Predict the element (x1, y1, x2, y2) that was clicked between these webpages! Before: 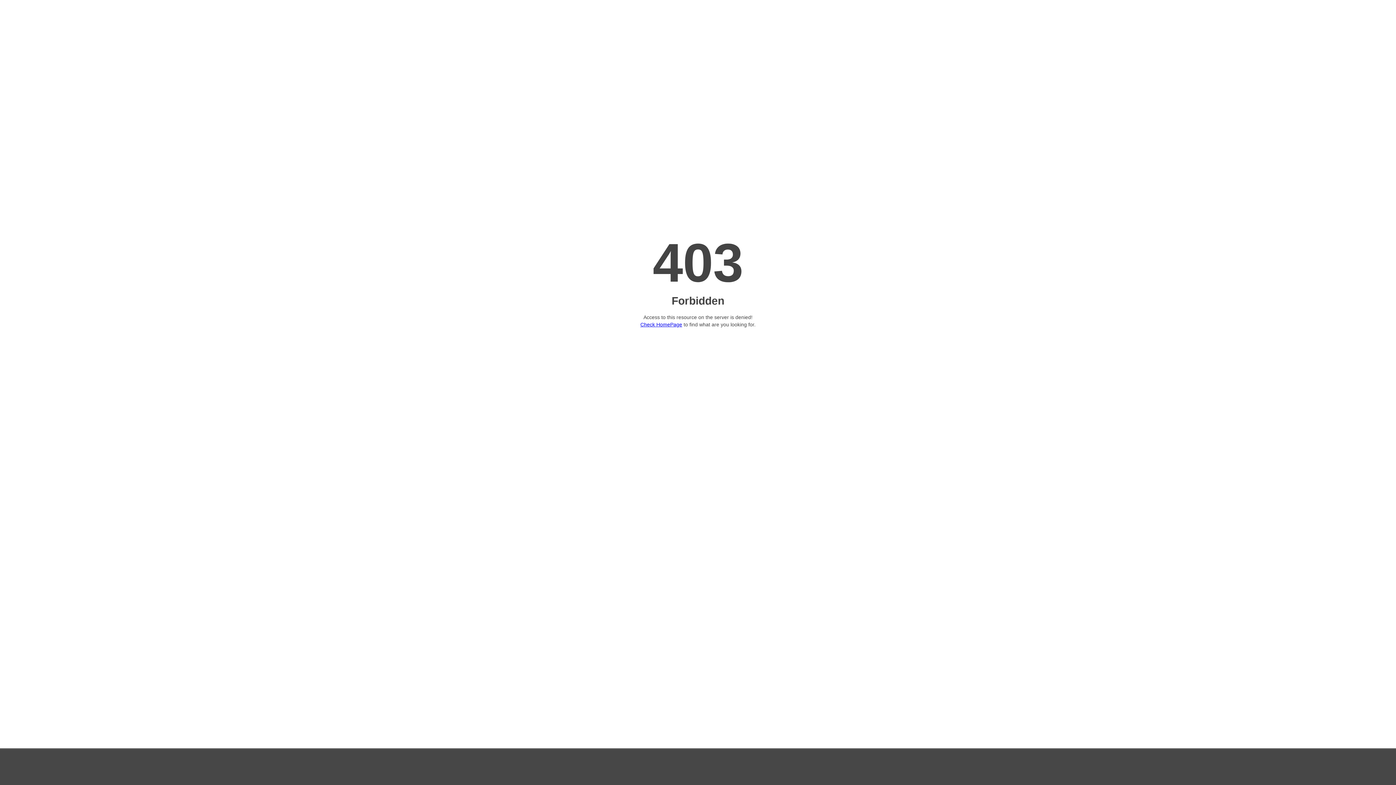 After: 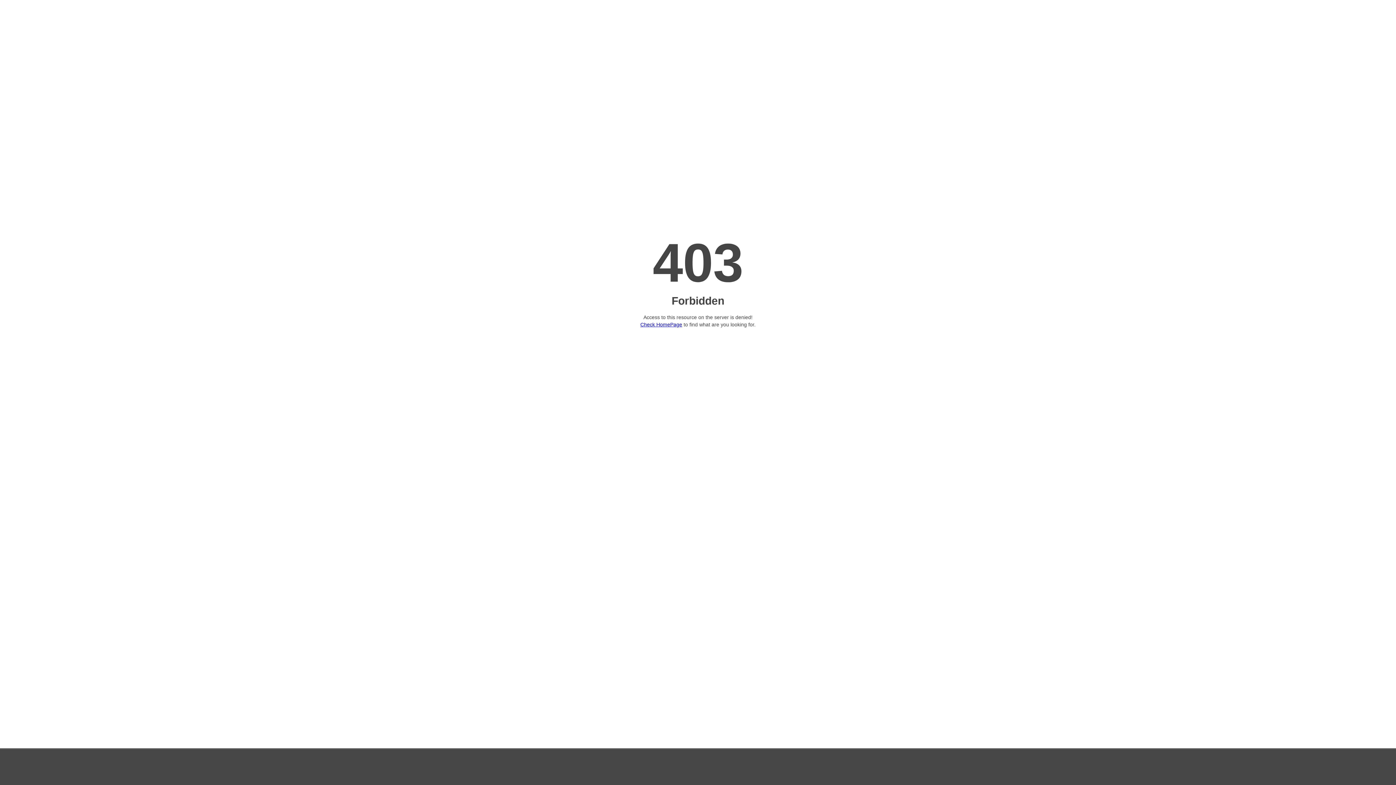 Action: bbox: (640, 321, 682, 327) label: Check HomePage